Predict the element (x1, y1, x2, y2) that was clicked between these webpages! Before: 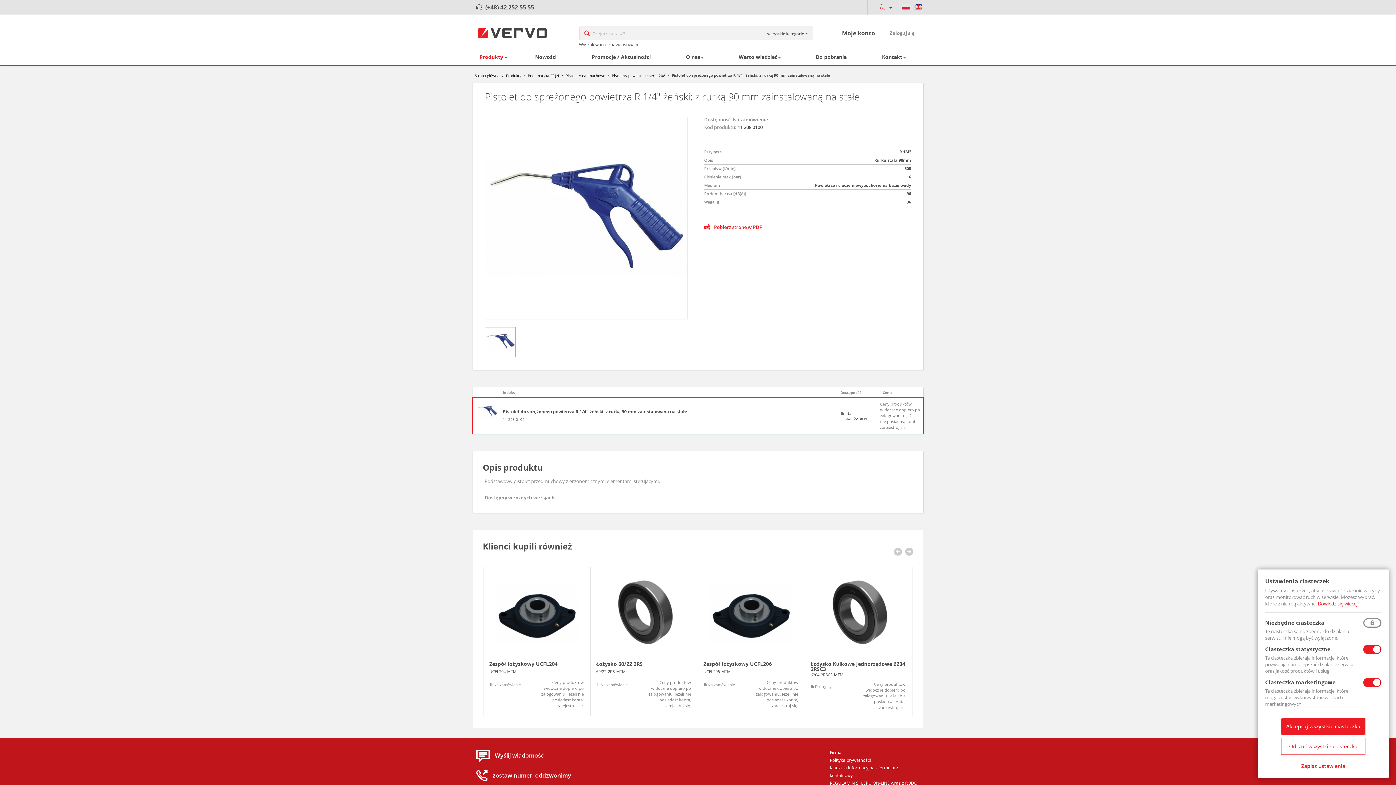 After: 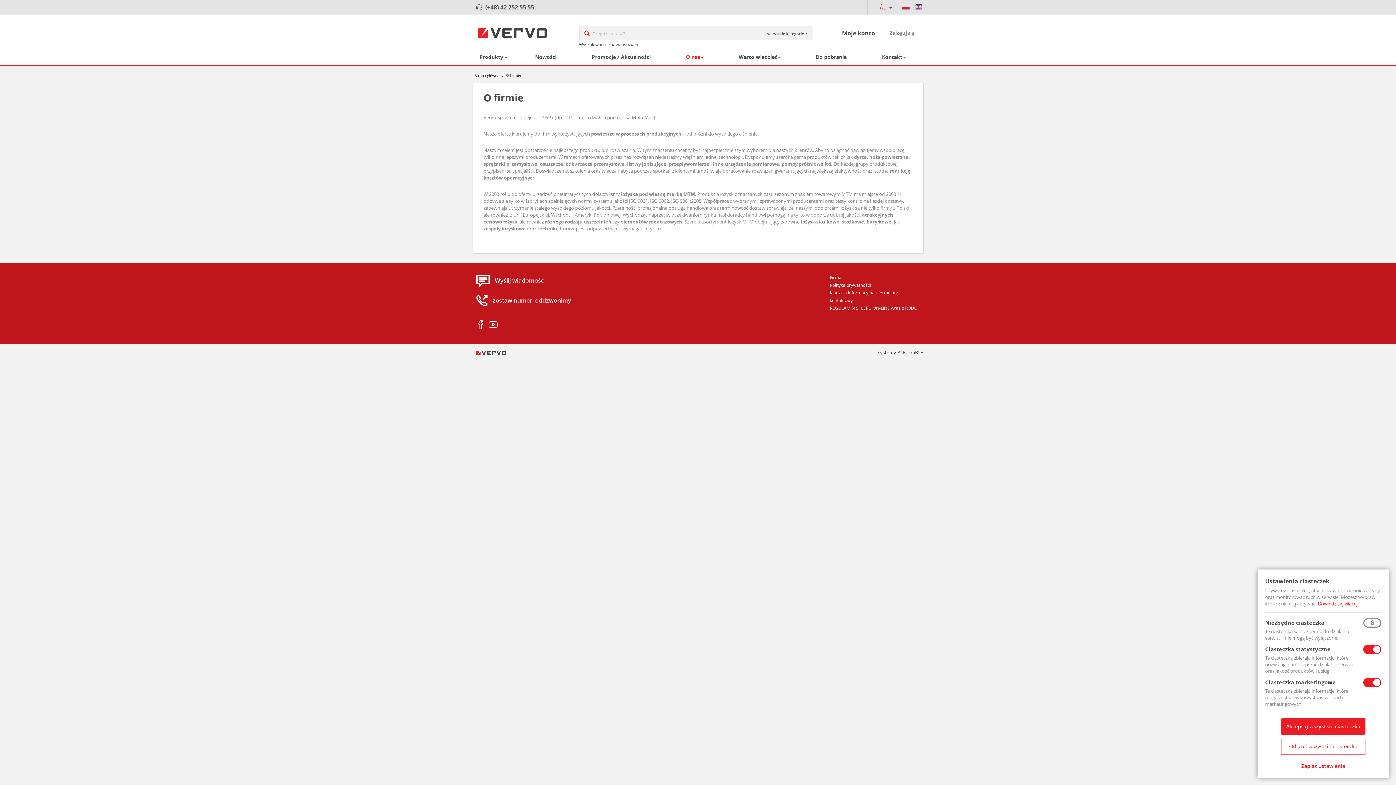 Action: bbox: (680, 47, 709, 64) label: O nas